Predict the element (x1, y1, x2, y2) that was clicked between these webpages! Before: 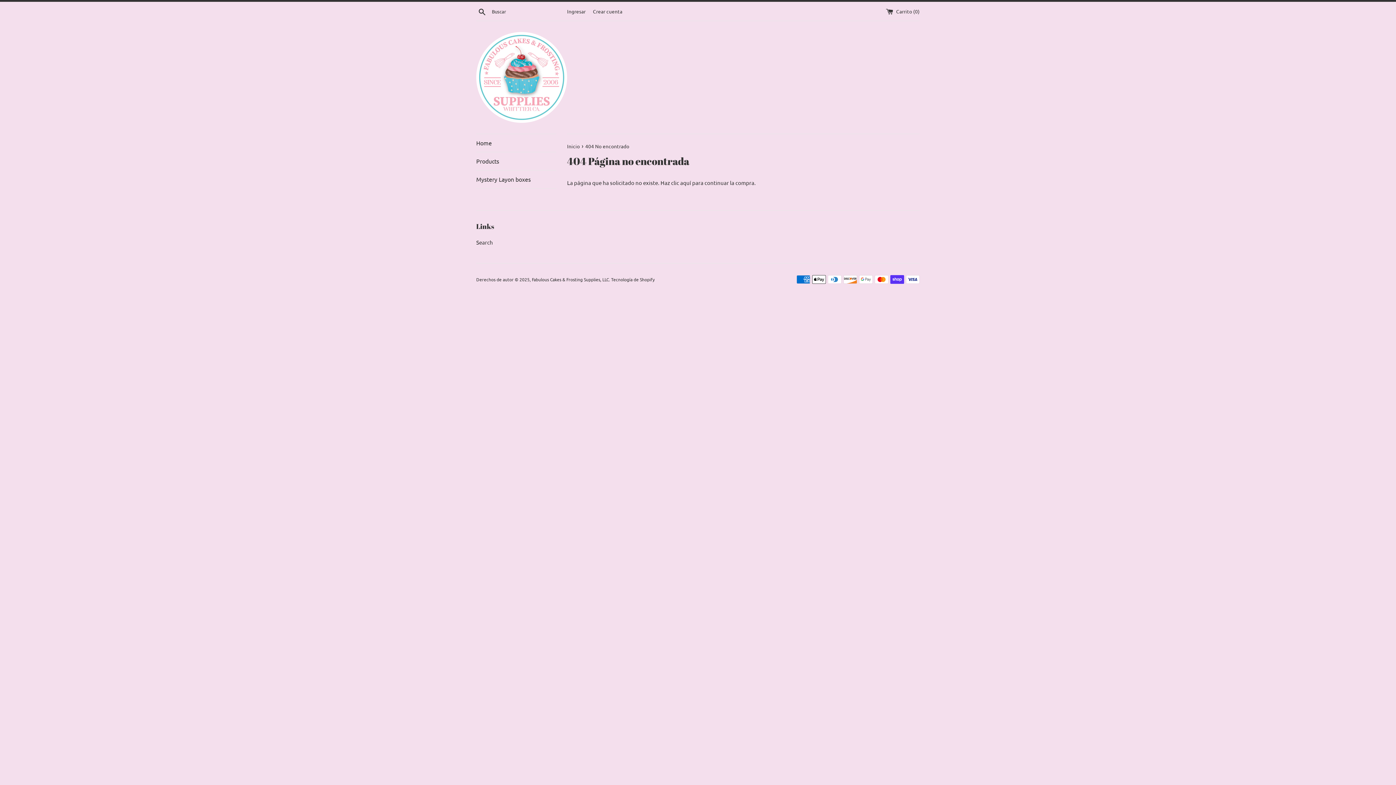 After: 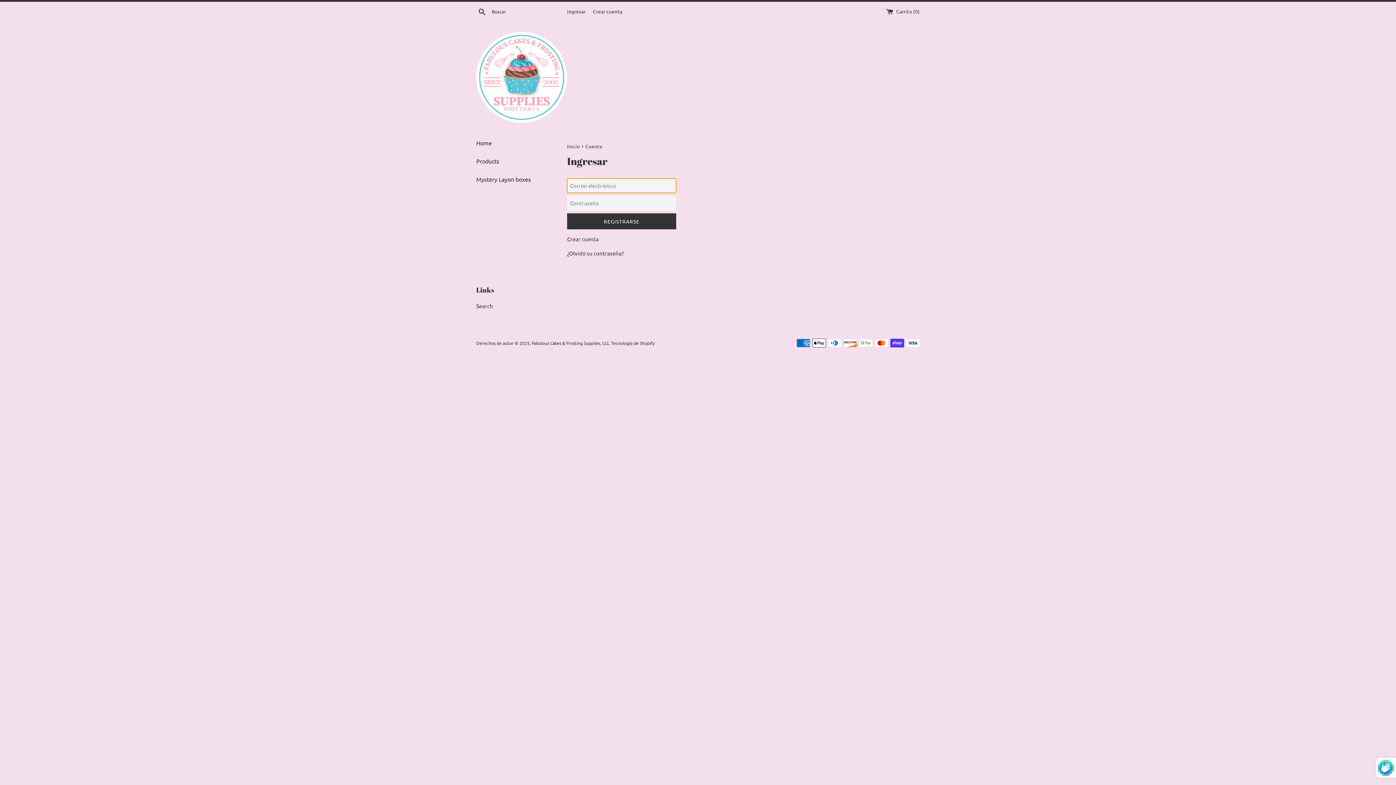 Action: bbox: (567, 7, 585, 14) label: Ingresar